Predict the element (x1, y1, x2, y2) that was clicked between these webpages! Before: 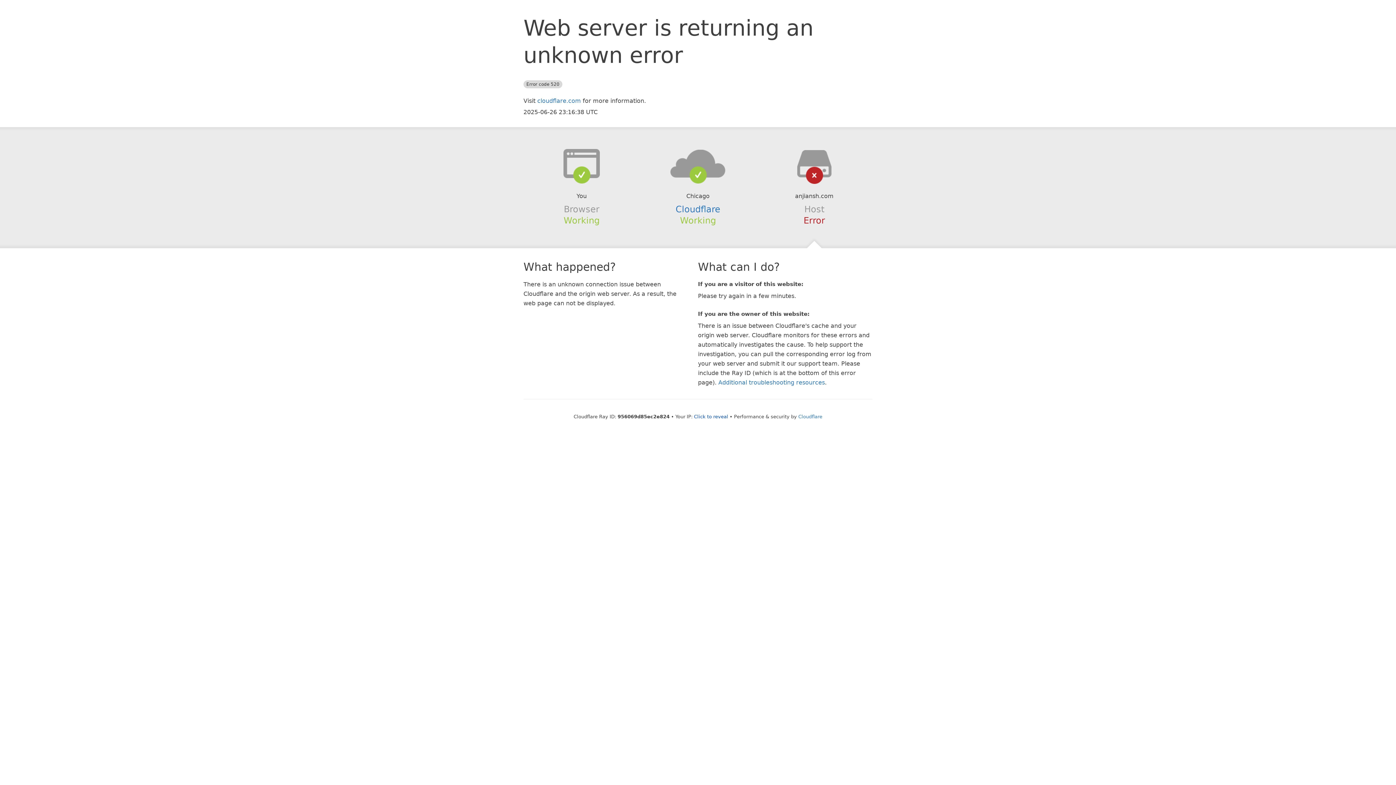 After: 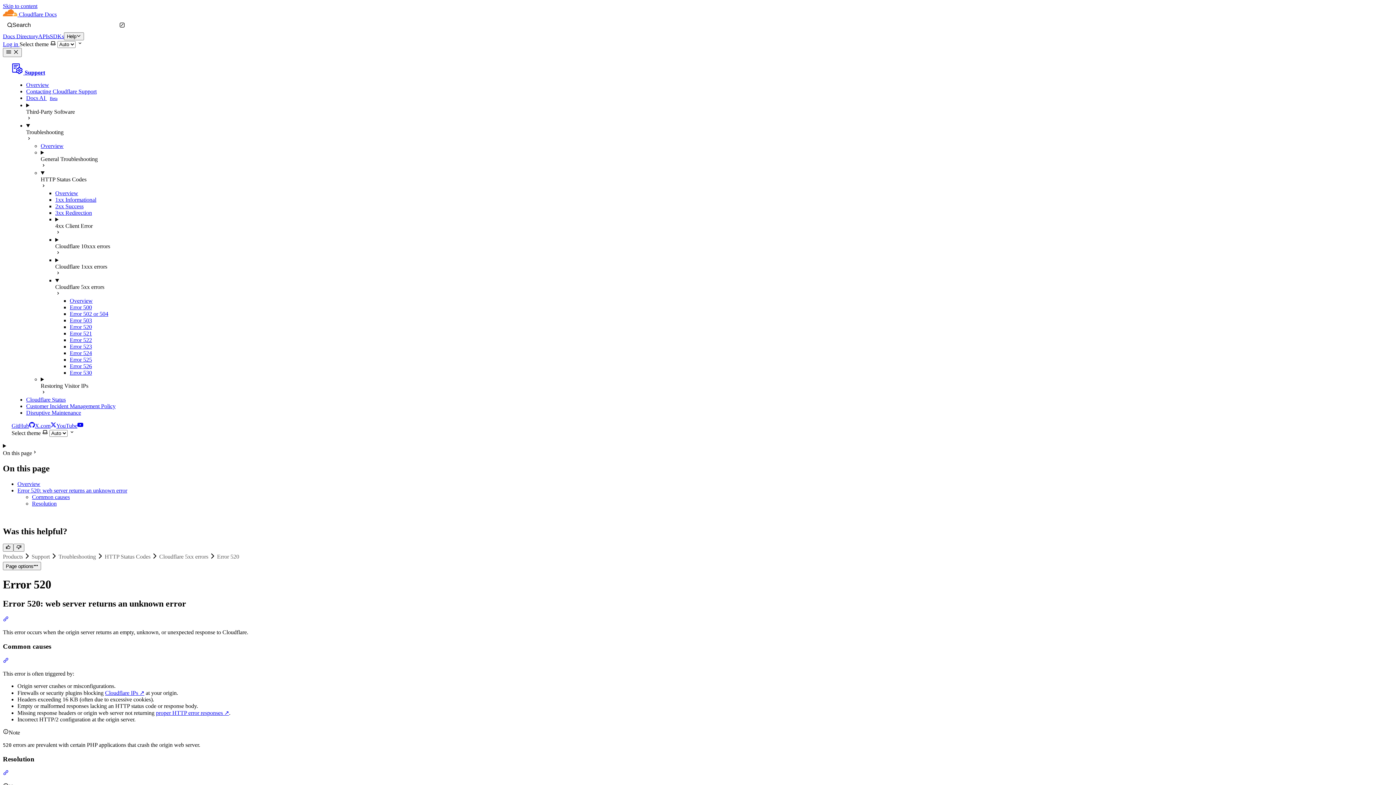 Action: bbox: (718, 379, 825, 386) label: Additional troubleshooting resources